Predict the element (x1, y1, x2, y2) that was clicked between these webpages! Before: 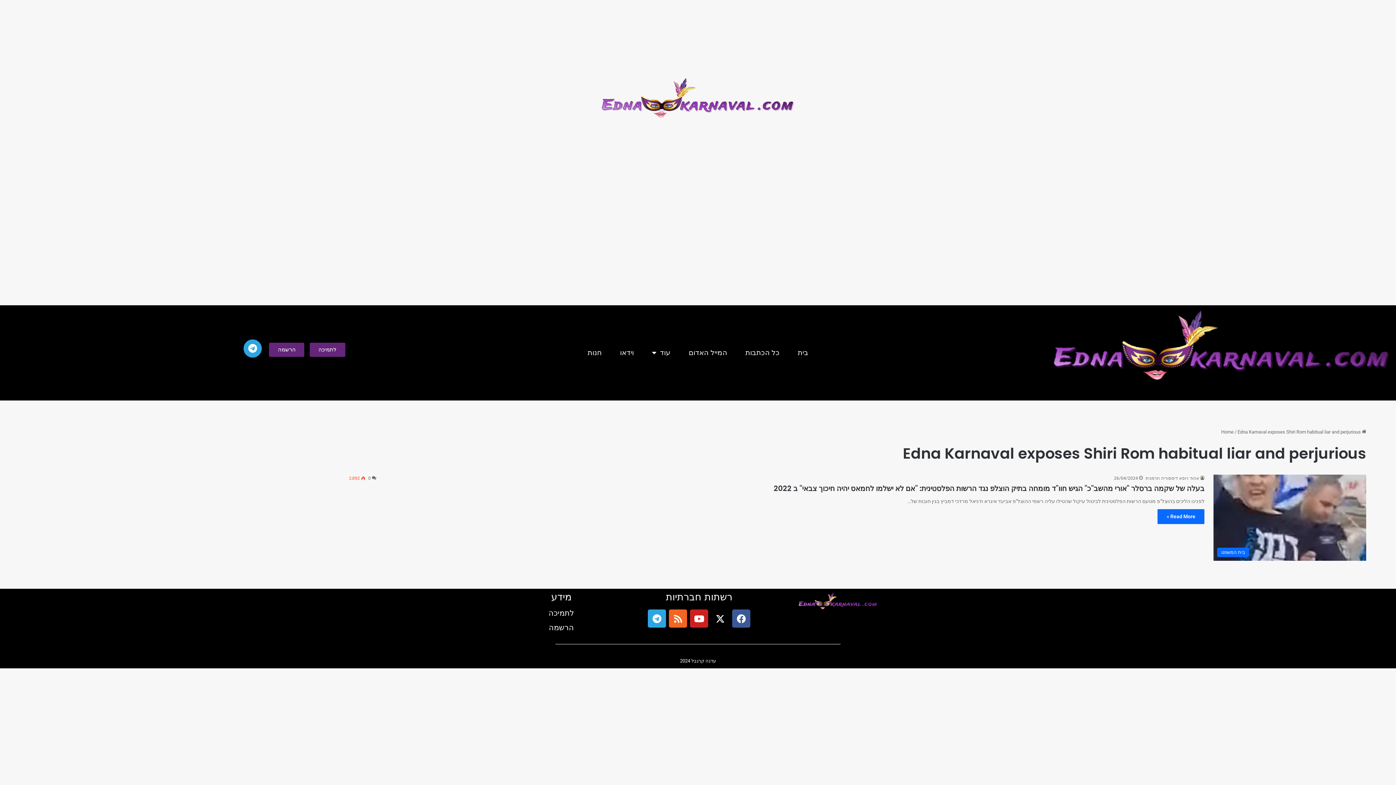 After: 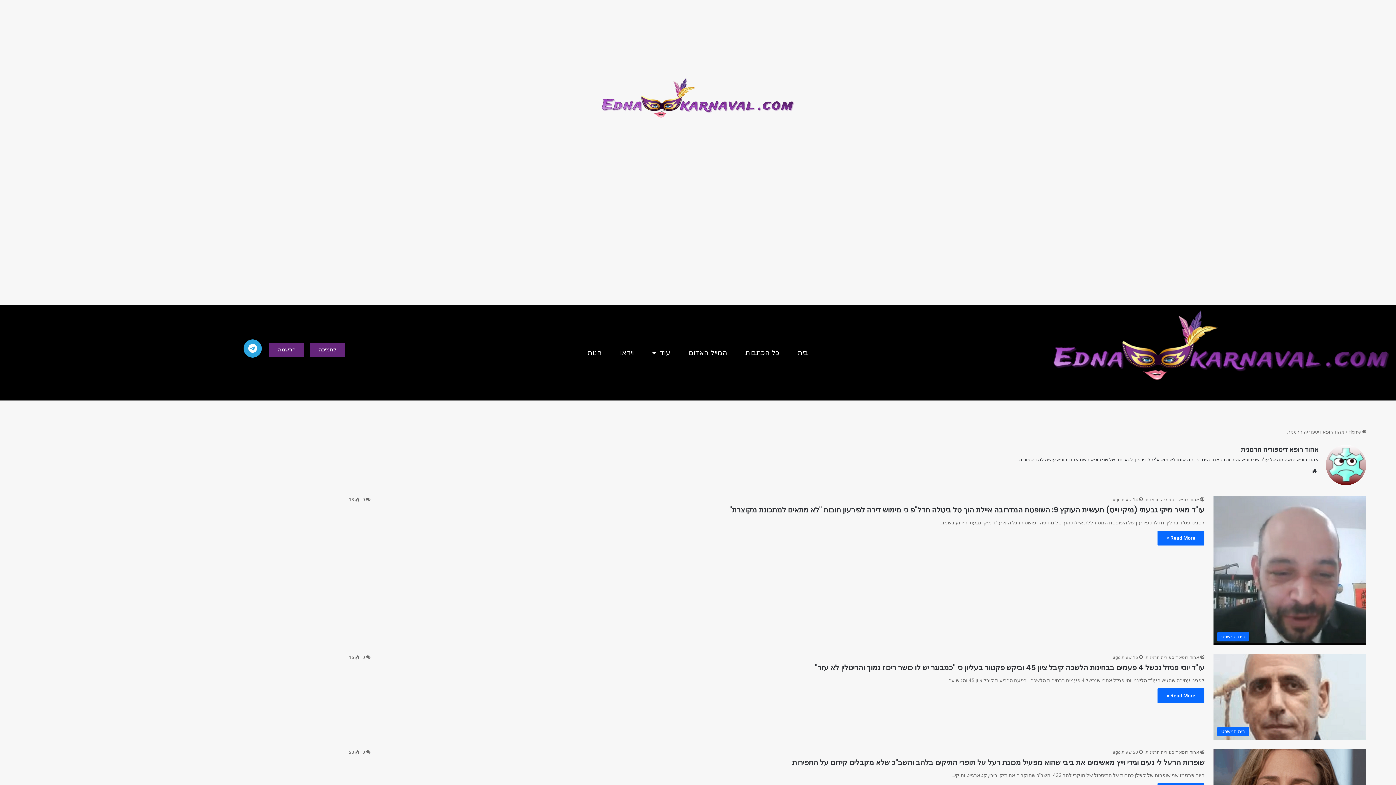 Action: label: אהוד רופא דיספוריה חרמנית bbox: (1145, 476, 1204, 481)